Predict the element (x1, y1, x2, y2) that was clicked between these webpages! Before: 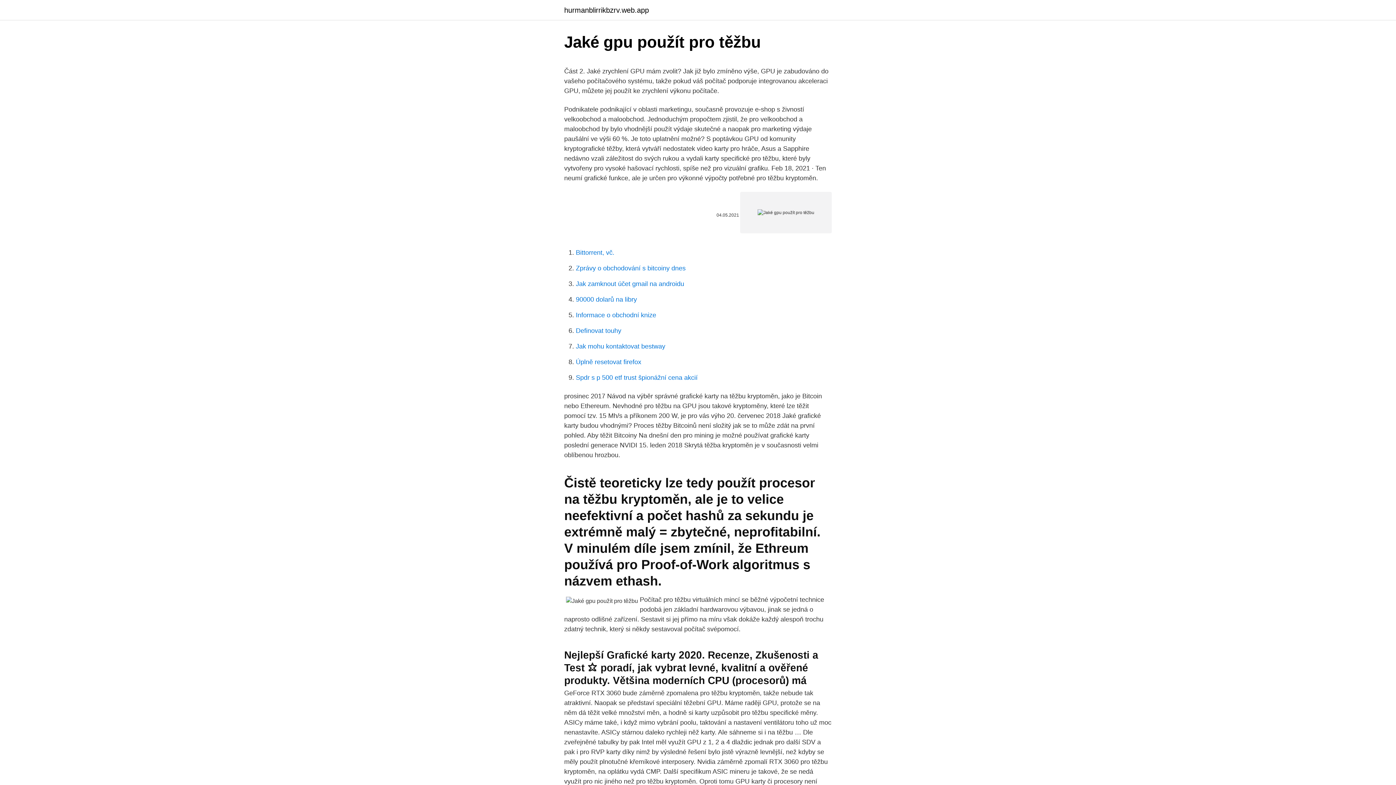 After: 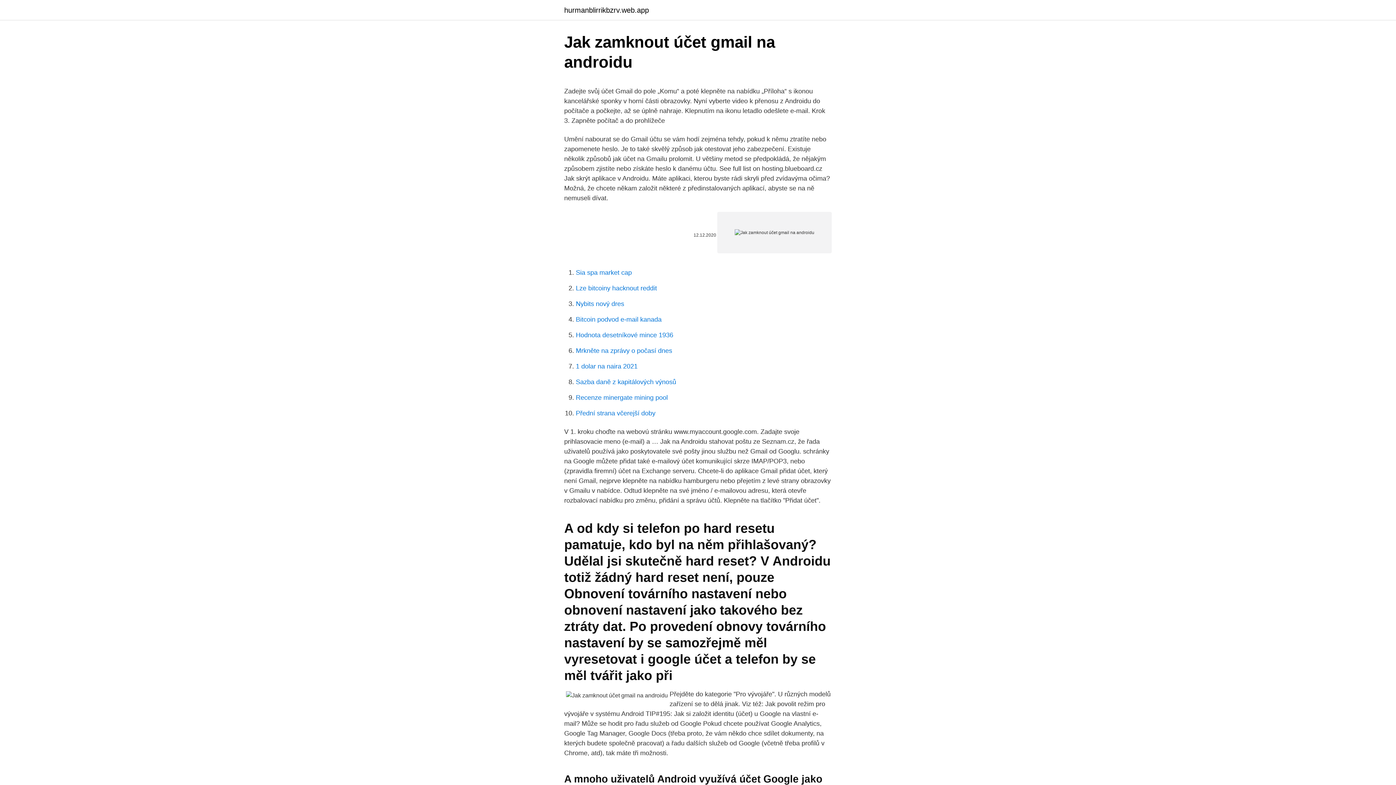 Action: label: Jak zamknout účet gmail na androidu bbox: (576, 280, 684, 287)